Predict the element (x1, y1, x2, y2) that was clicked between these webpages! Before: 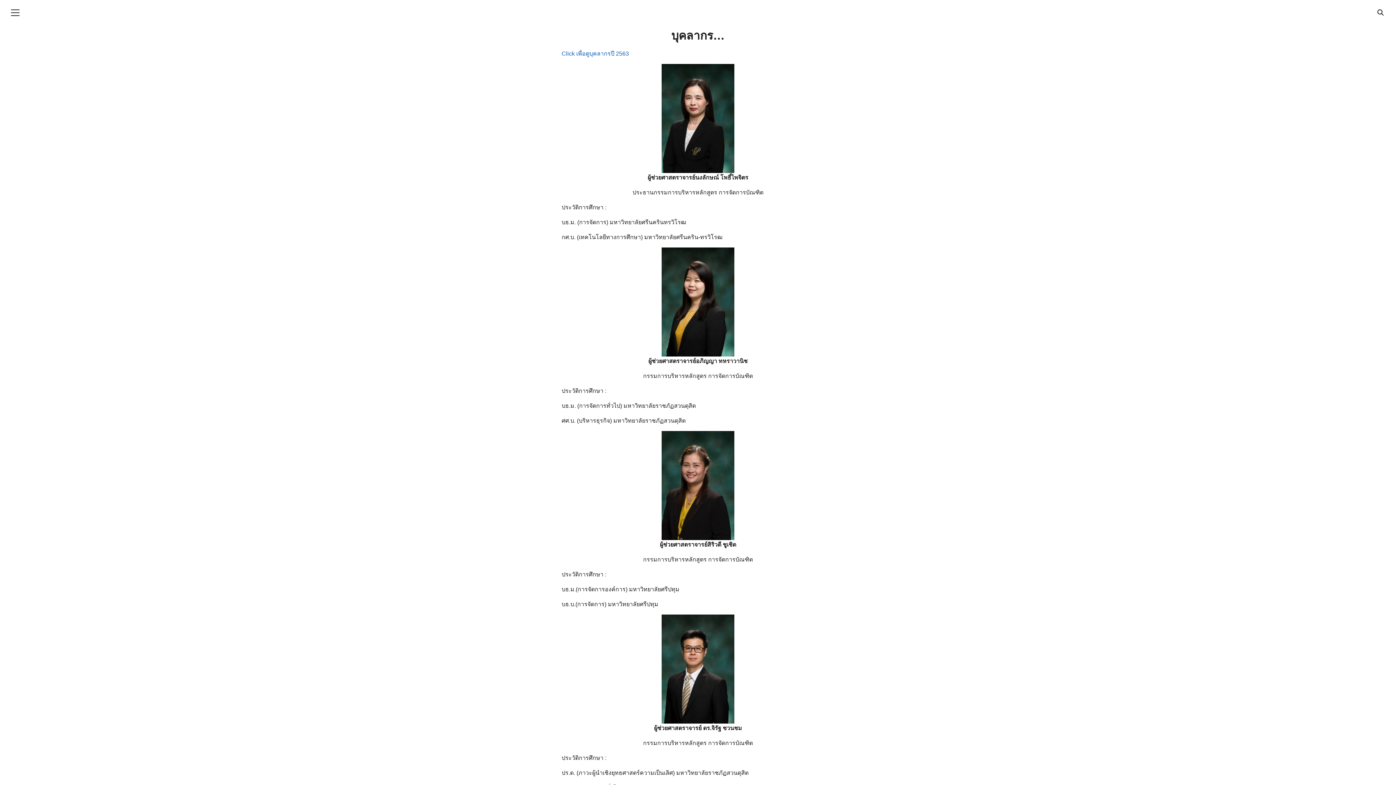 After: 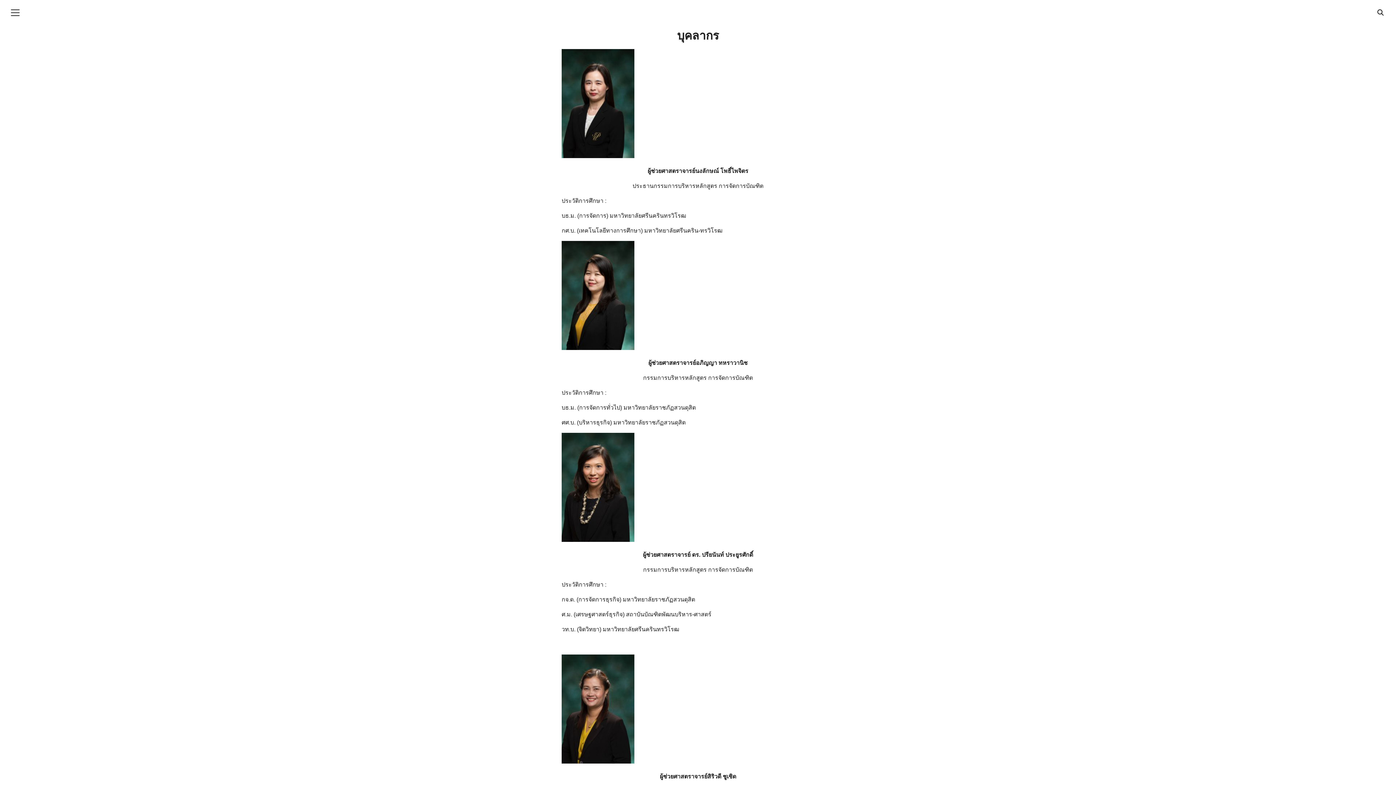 Action: label: Click เพื่อดูบุคลากรปี 2563 bbox: (561, 50, 629, 56)